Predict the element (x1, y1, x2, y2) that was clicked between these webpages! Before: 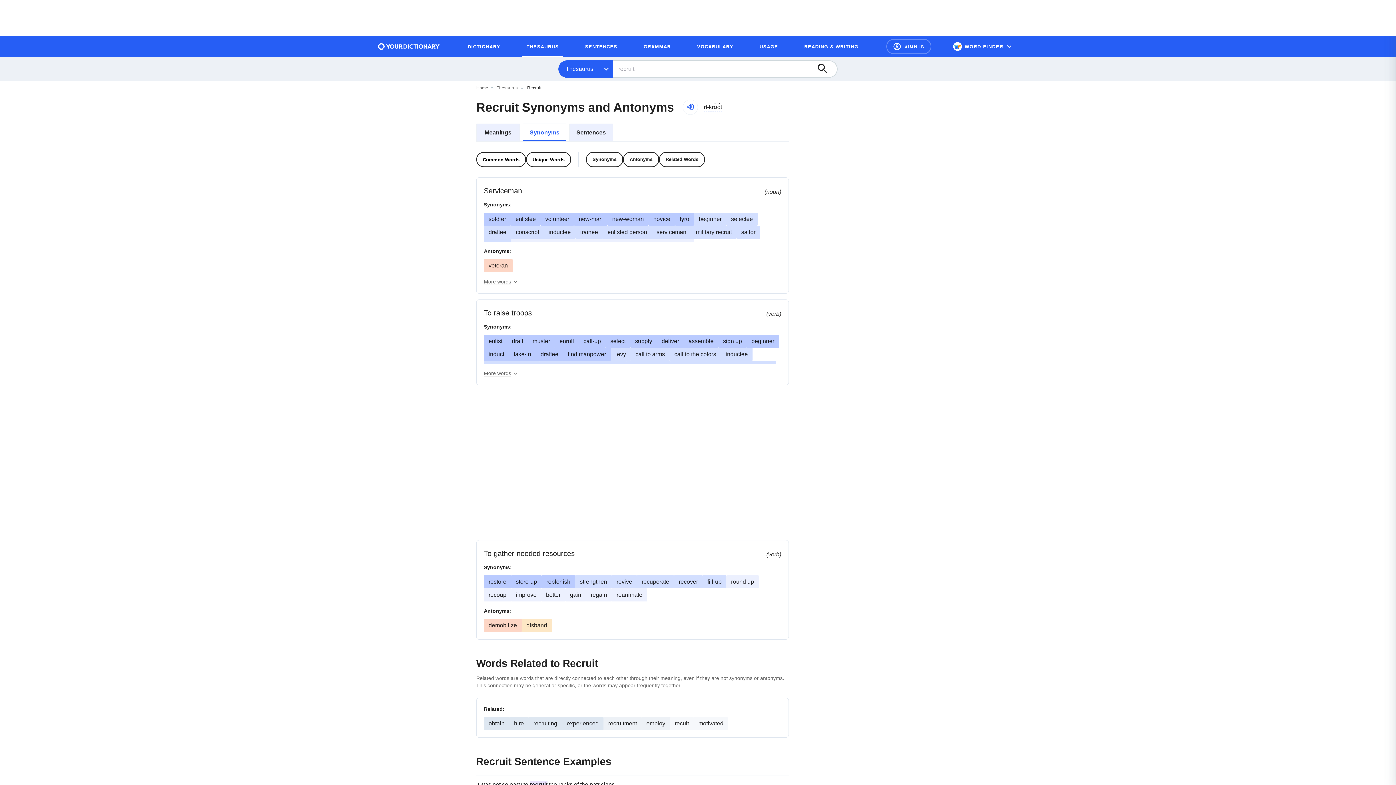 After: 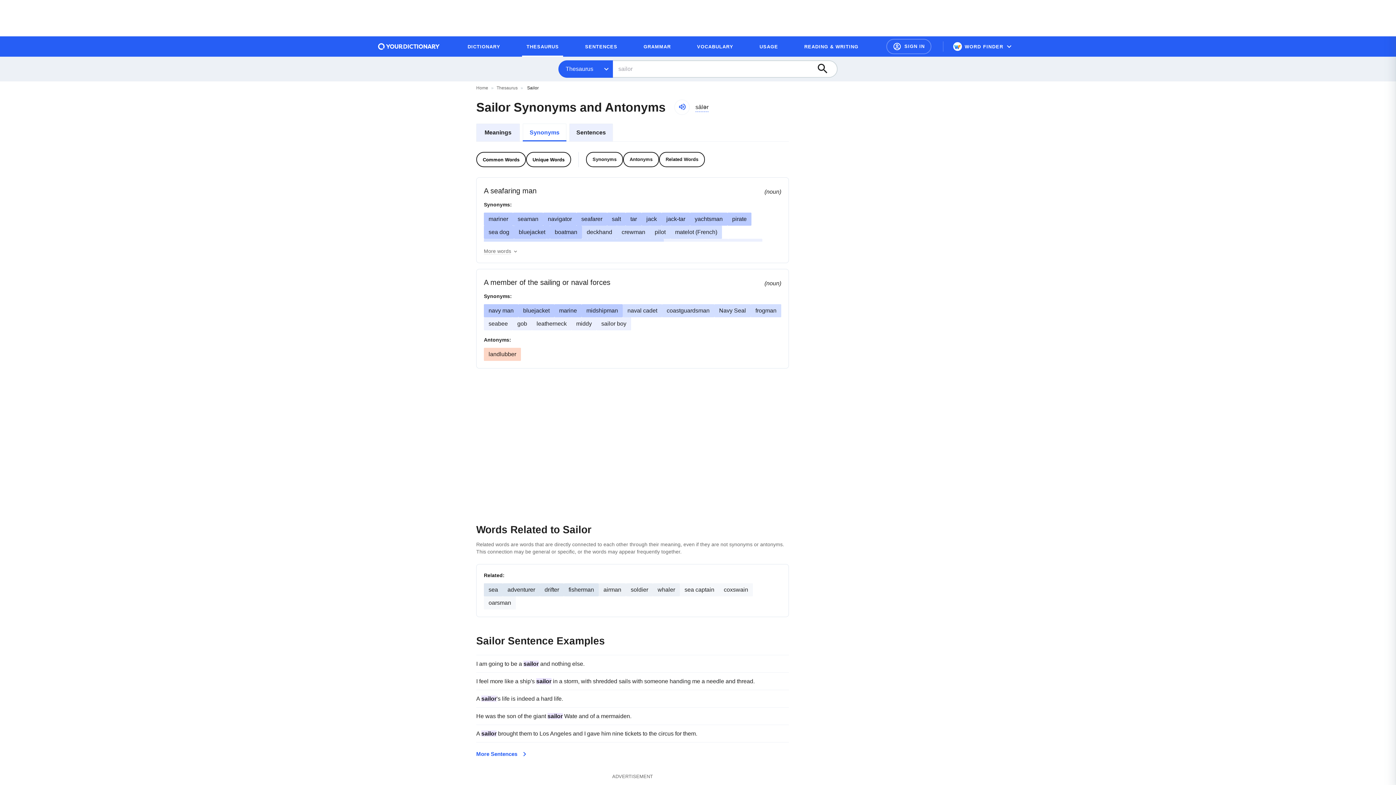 Action: label: sailor bbox: (741, 229, 755, 235)